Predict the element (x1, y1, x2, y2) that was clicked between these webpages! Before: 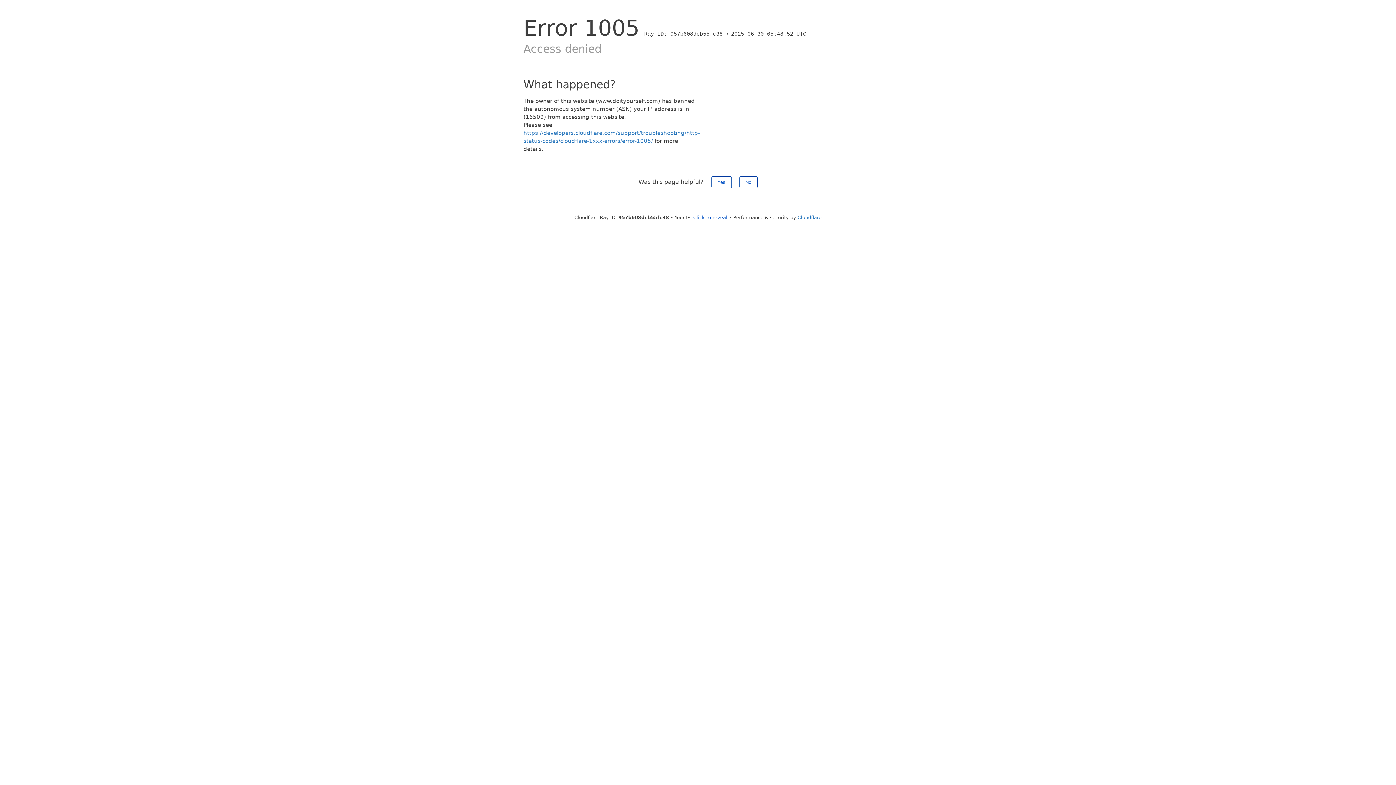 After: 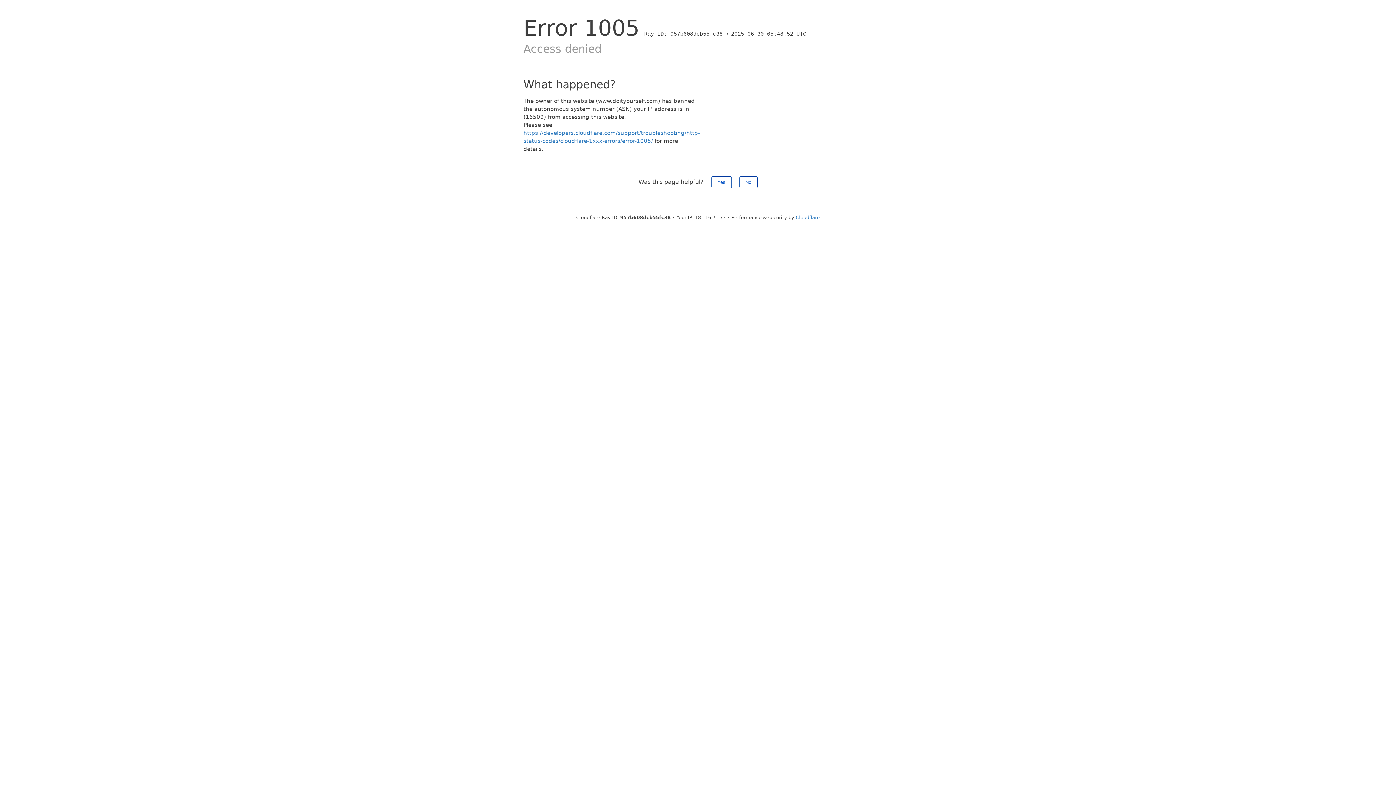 Action: label: Click to reveal bbox: (693, 214, 727, 220)